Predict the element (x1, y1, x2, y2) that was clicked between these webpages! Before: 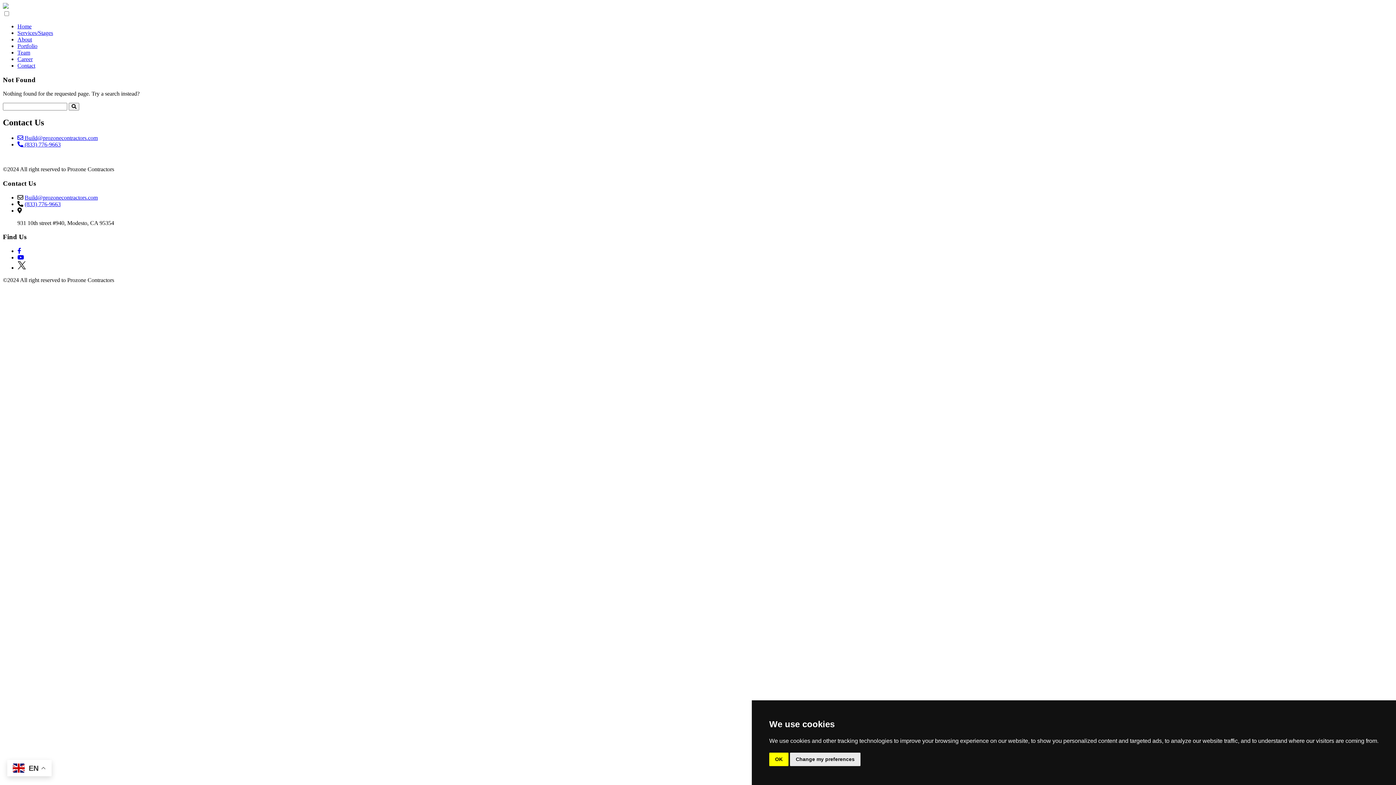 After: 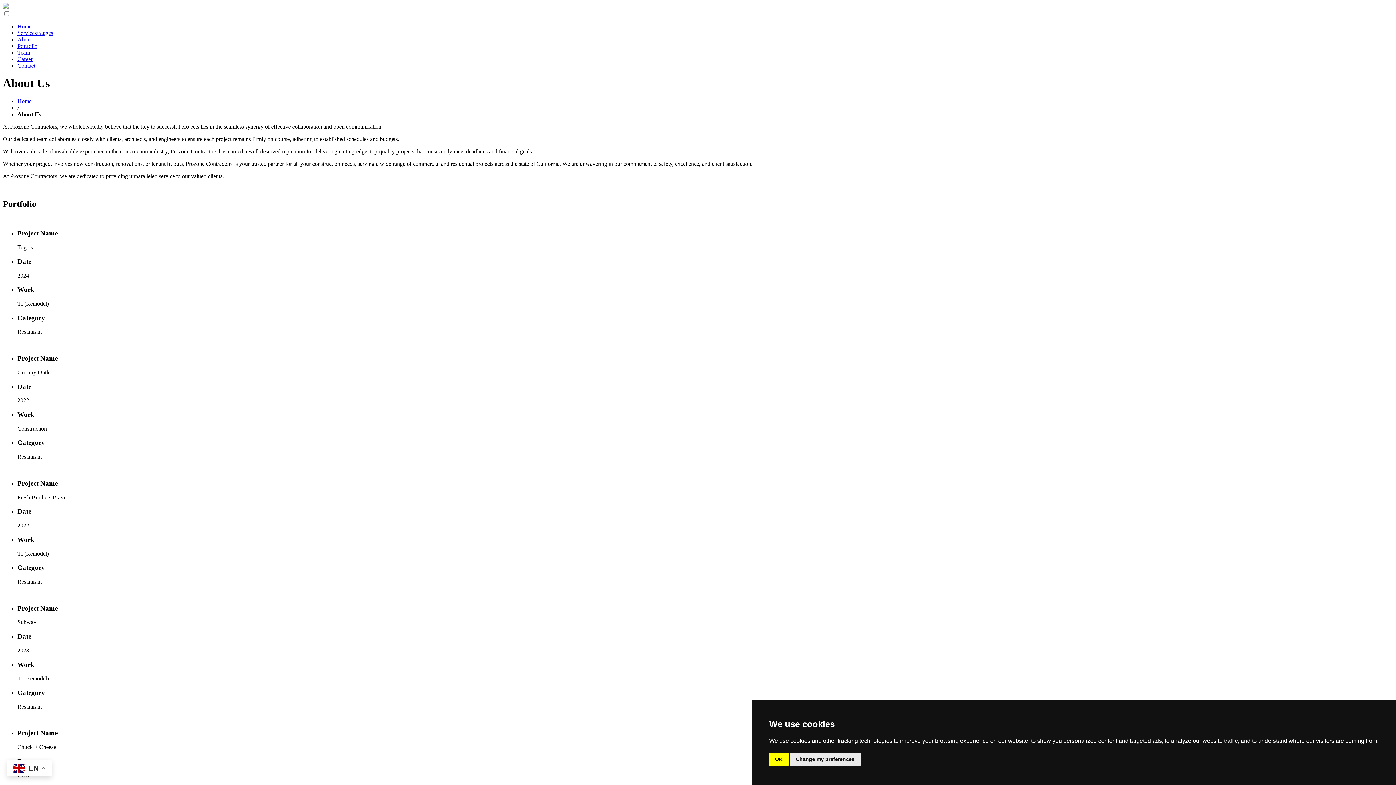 Action: label: About bbox: (17, 36, 32, 42)